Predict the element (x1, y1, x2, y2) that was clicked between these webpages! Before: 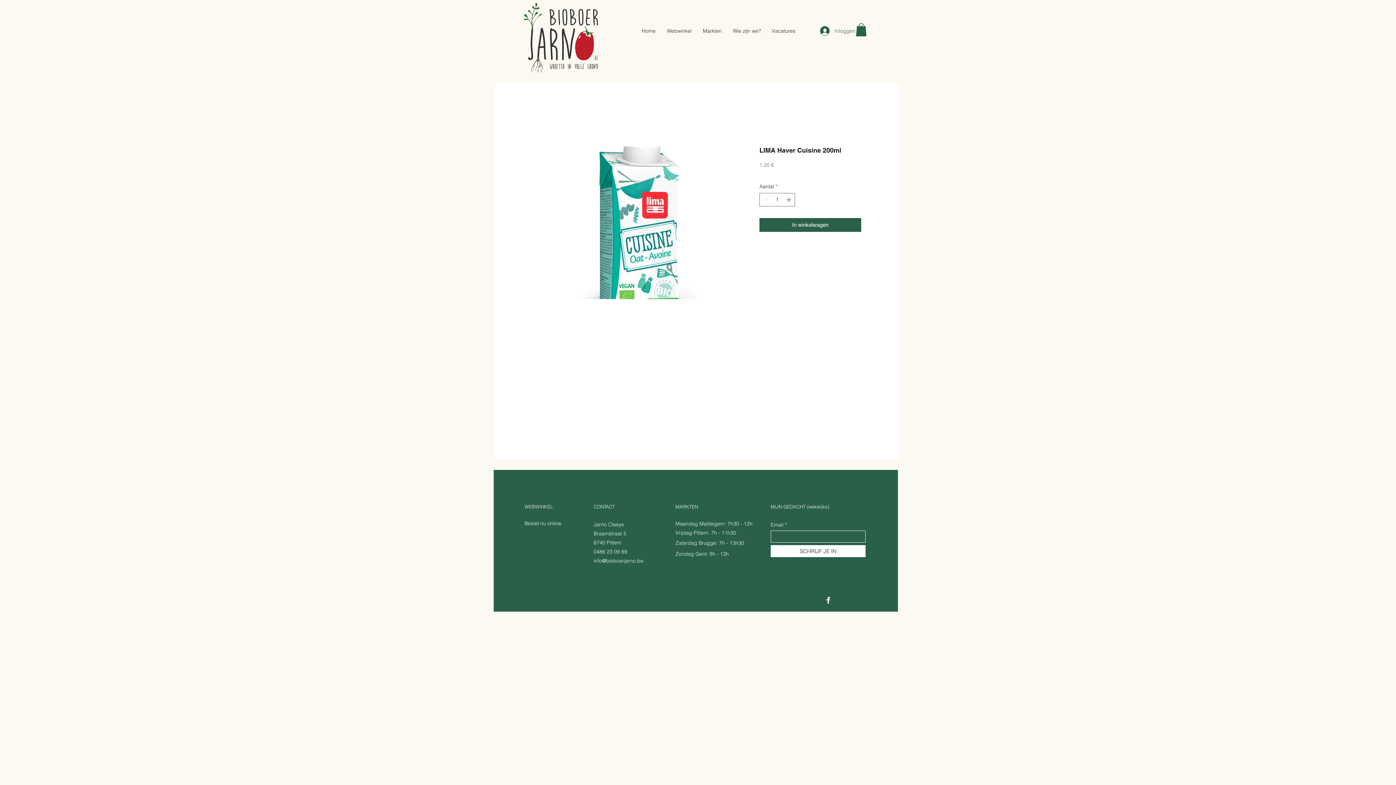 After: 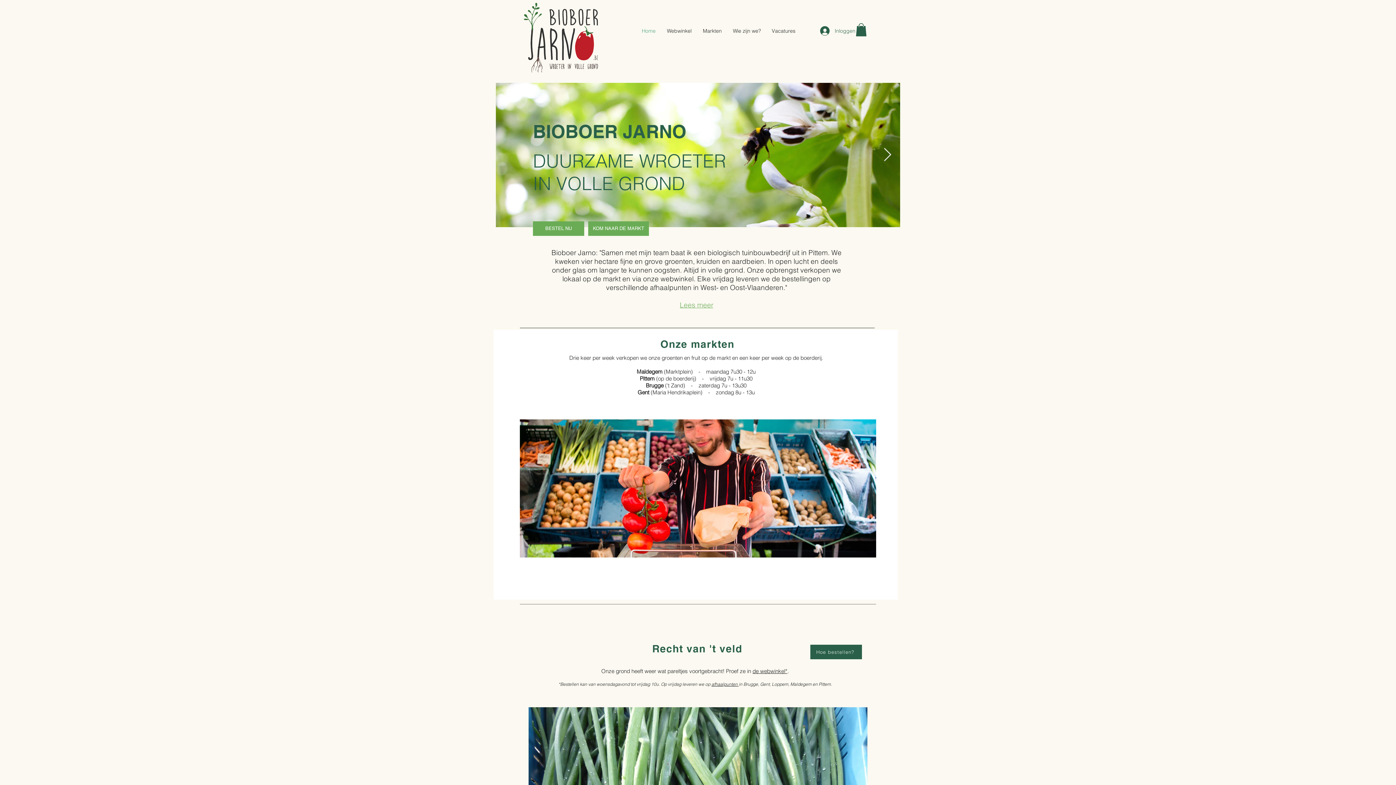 Action: label: Home bbox: (636, 21, 661, 40)